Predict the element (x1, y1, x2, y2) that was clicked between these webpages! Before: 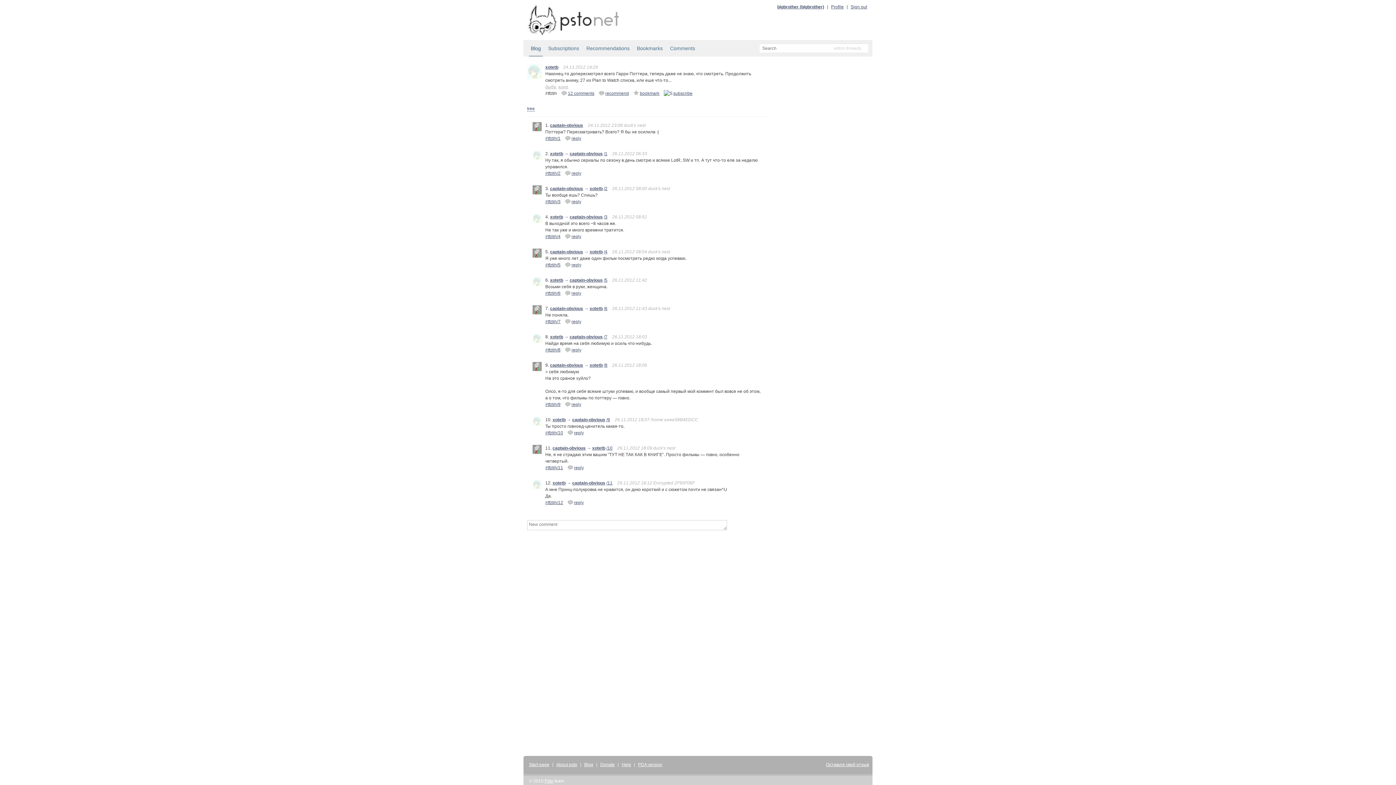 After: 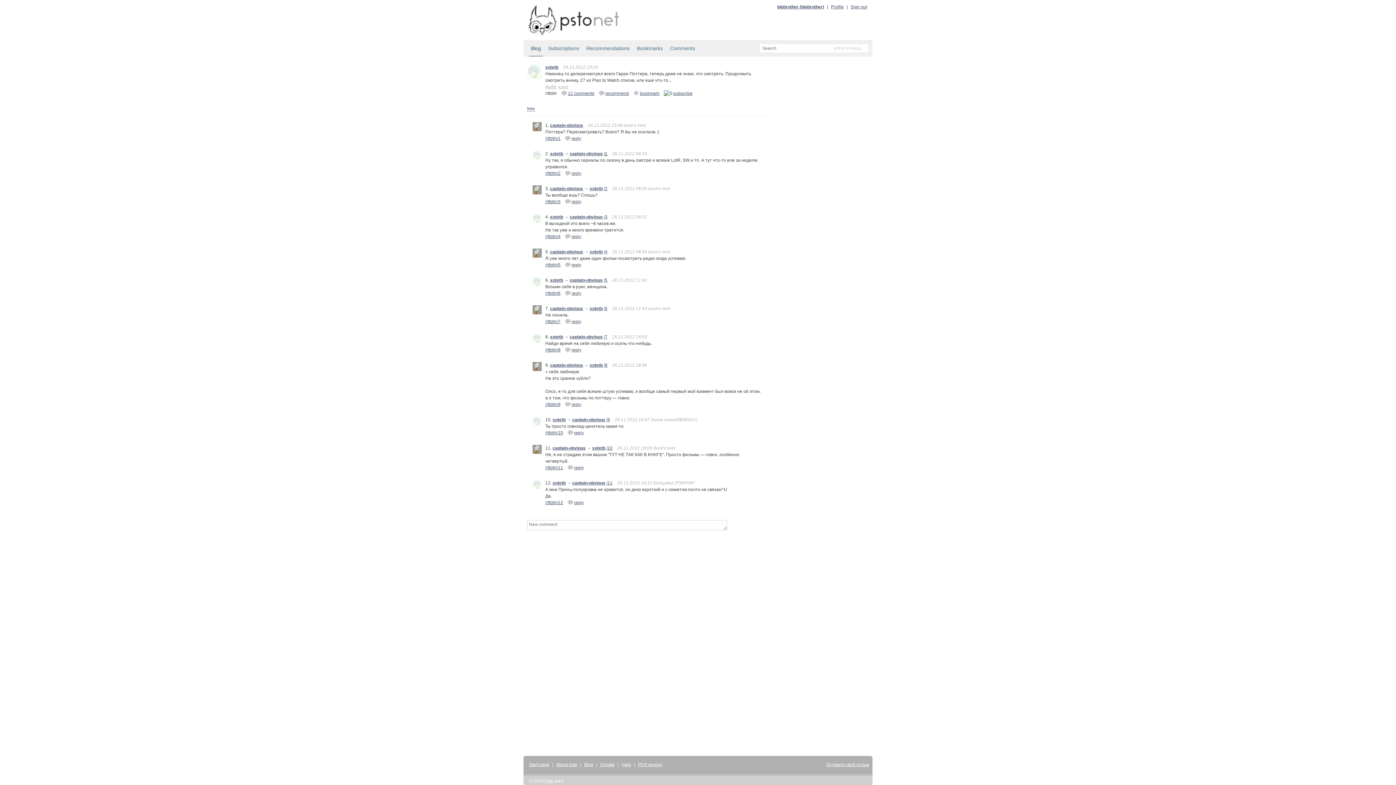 Action: bbox: (604, 151, 607, 156) label: /1